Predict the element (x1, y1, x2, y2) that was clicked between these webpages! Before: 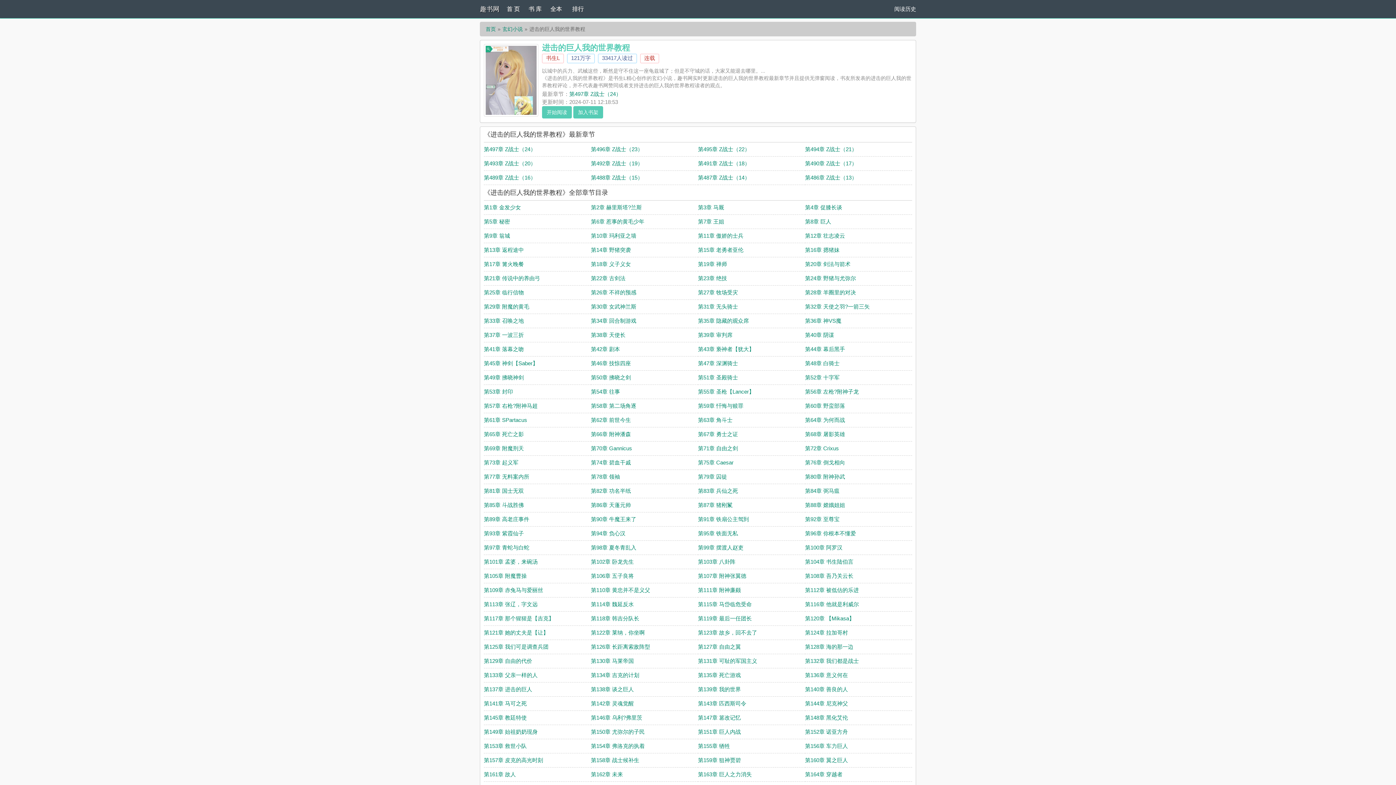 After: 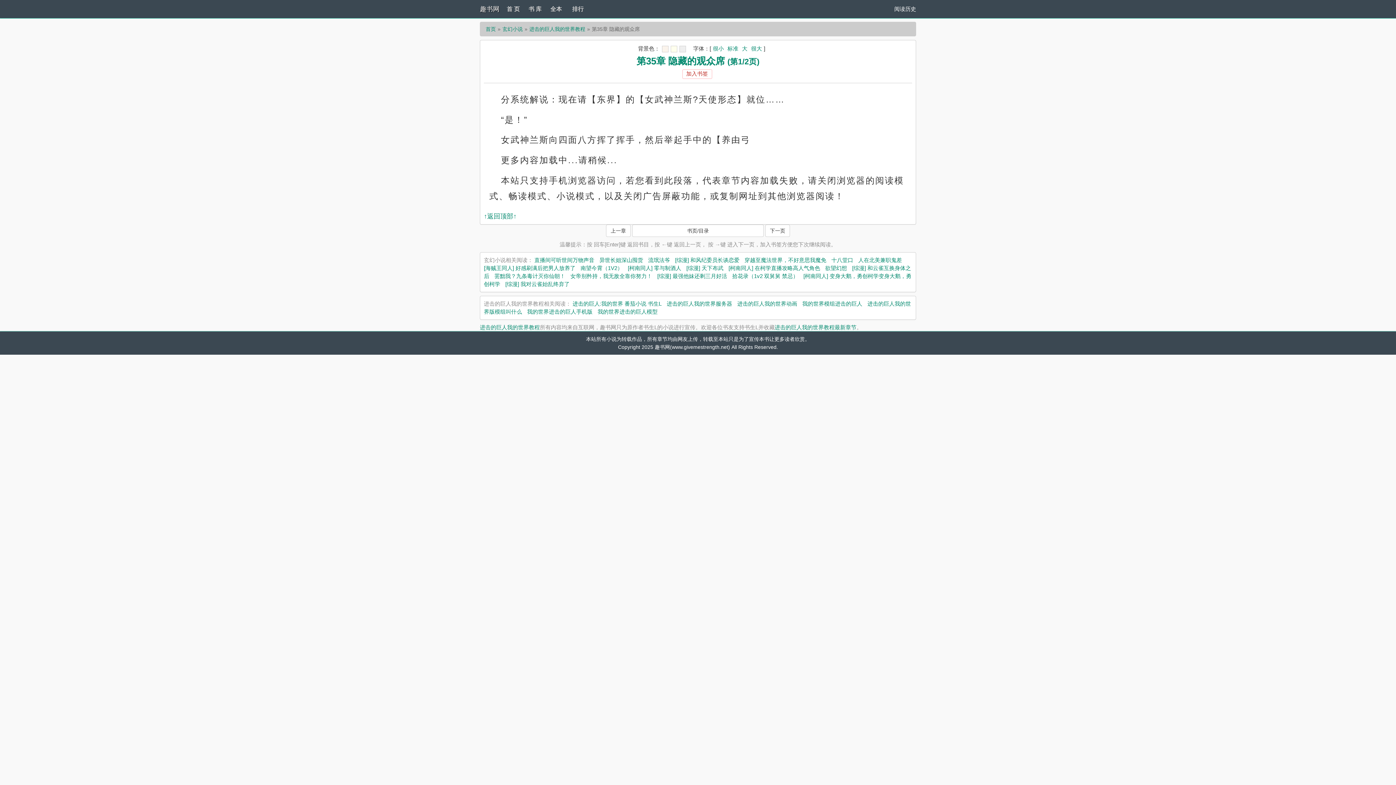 Action: bbox: (698, 317, 749, 324) label: 第35章 隐藏的观众席